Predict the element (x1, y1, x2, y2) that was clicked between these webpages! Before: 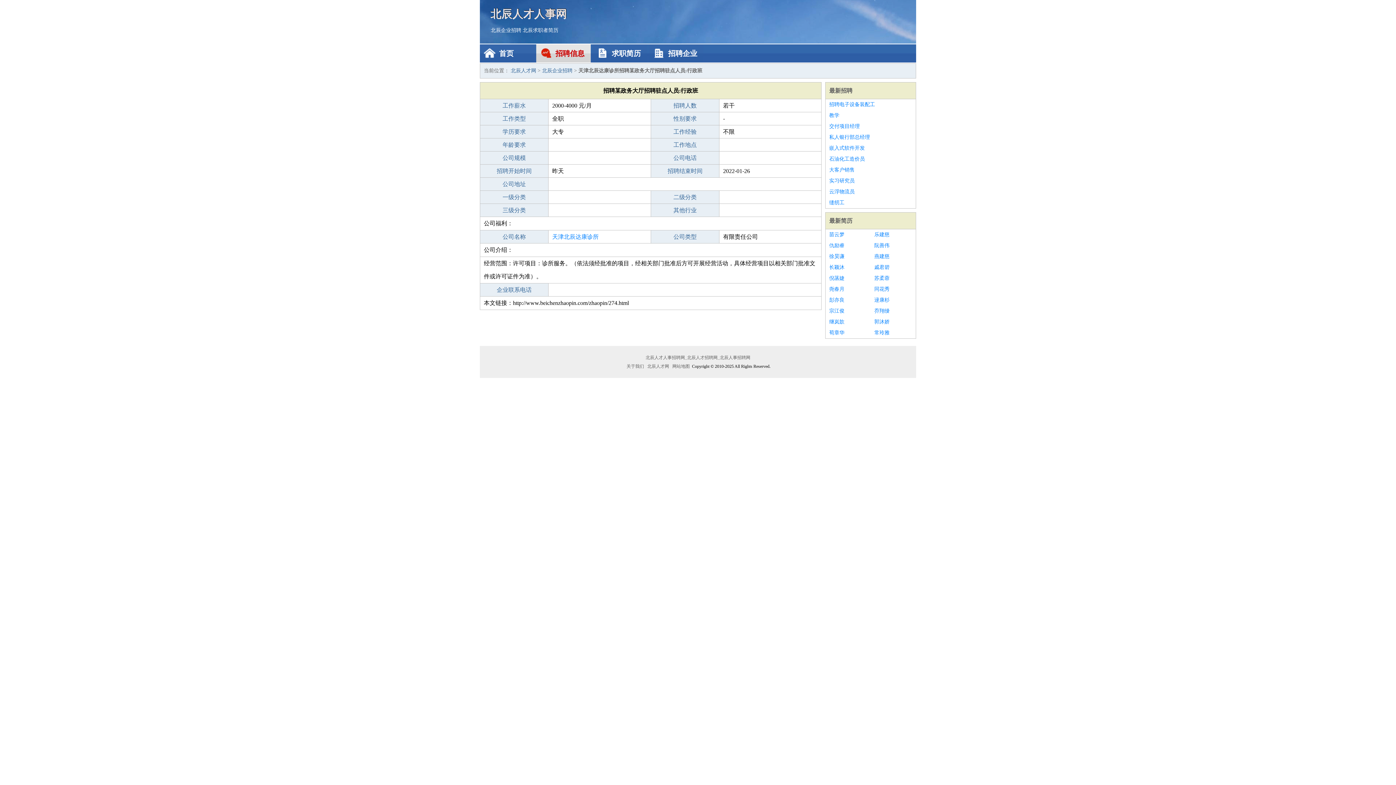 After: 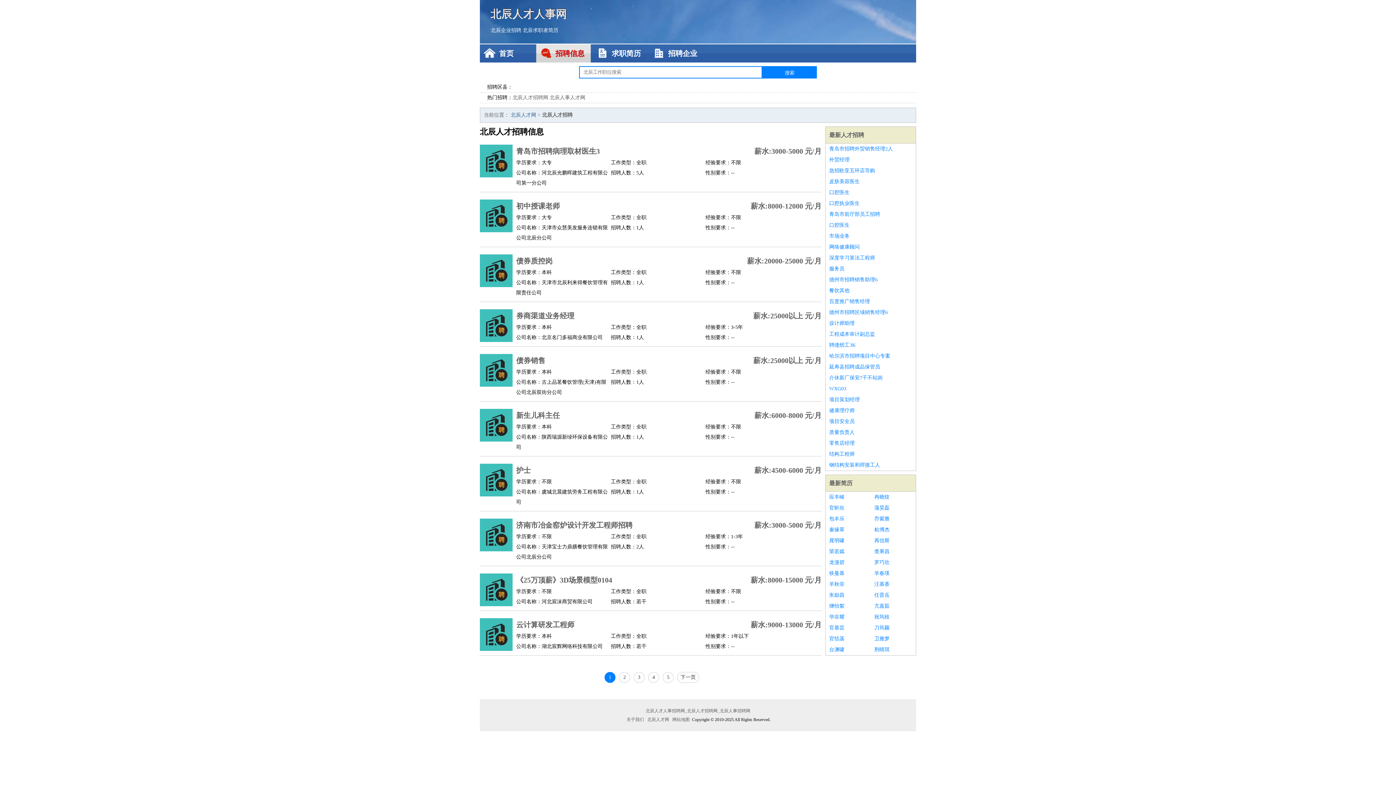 Action: label: 招聘信息 bbox: (536, 44, 590, 62)